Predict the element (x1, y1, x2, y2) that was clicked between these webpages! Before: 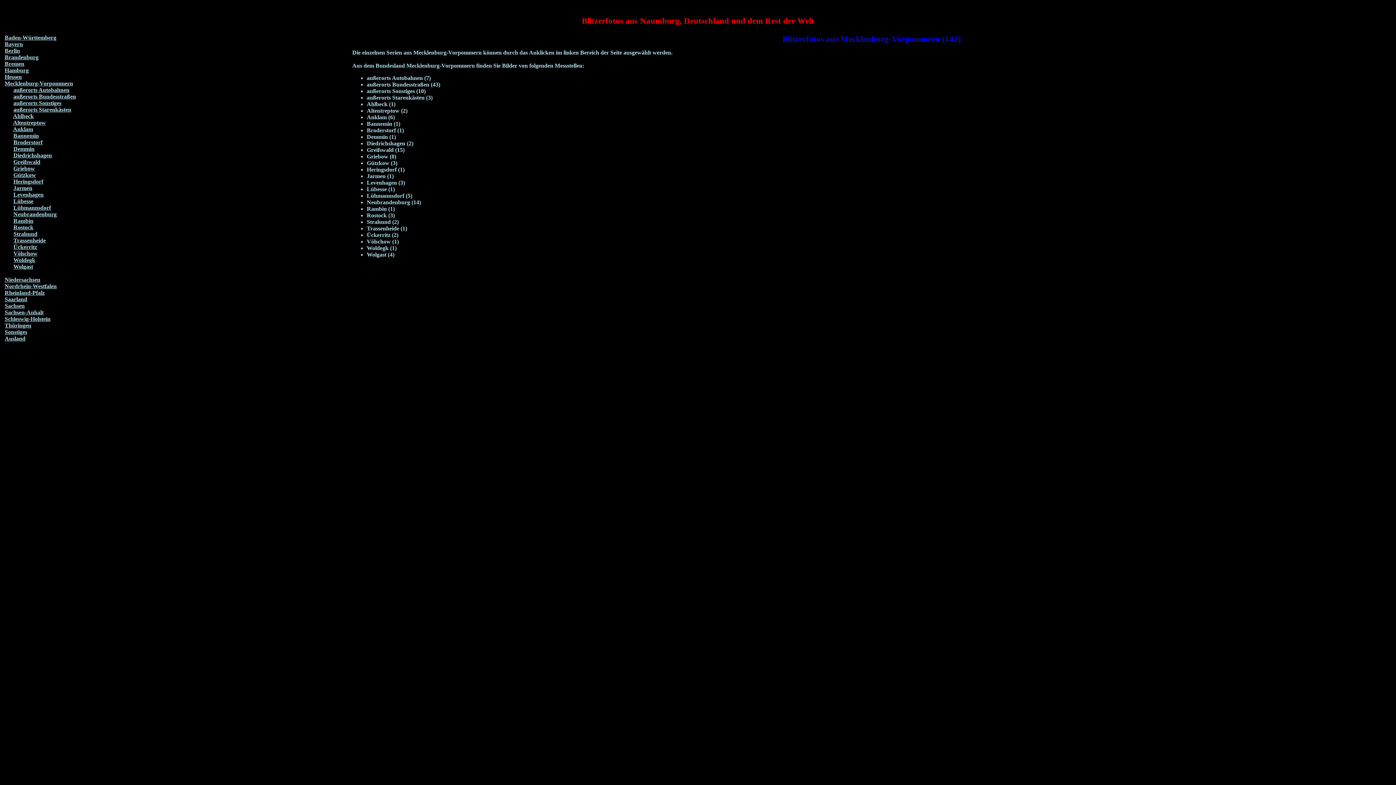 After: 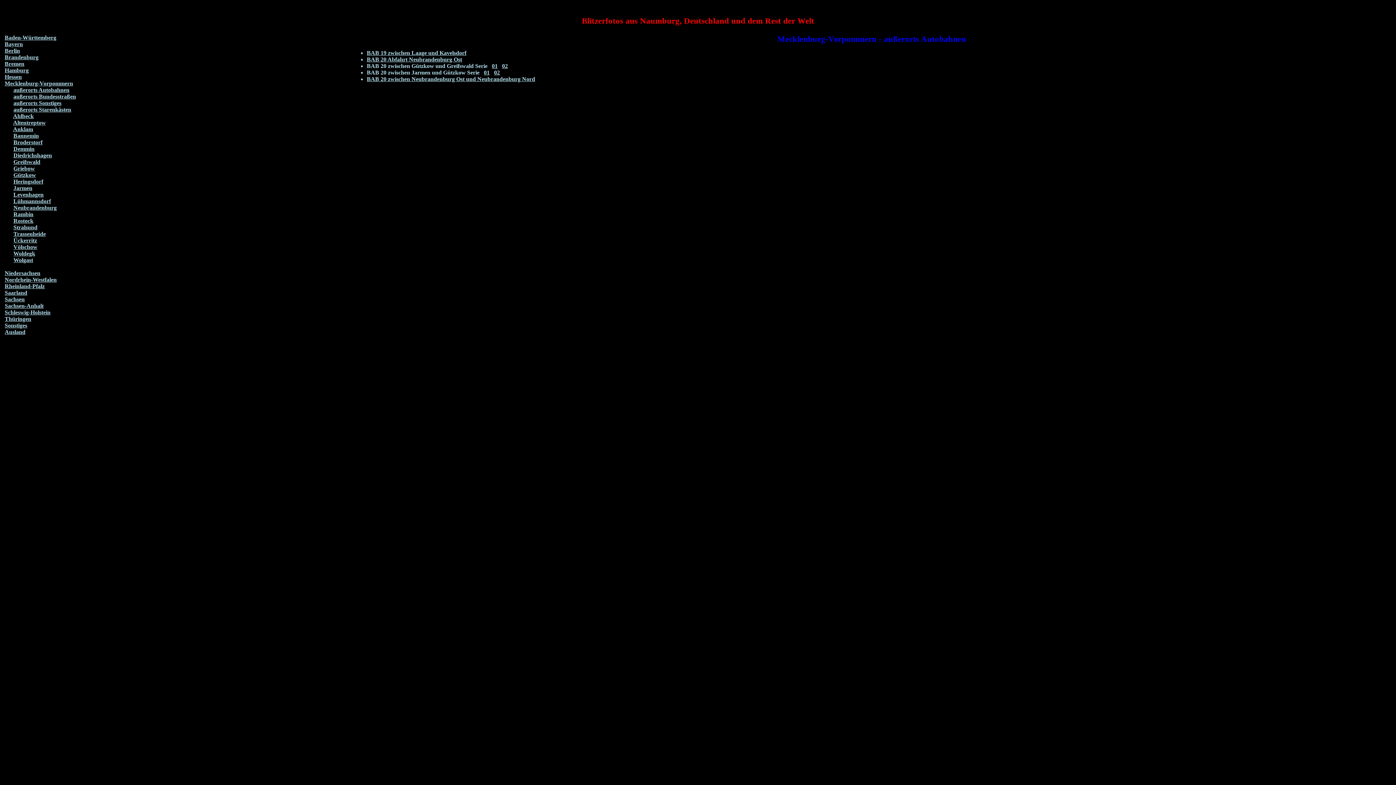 Action: bbox: (13, 86, 69, 92) label: außerorts Autobahnen